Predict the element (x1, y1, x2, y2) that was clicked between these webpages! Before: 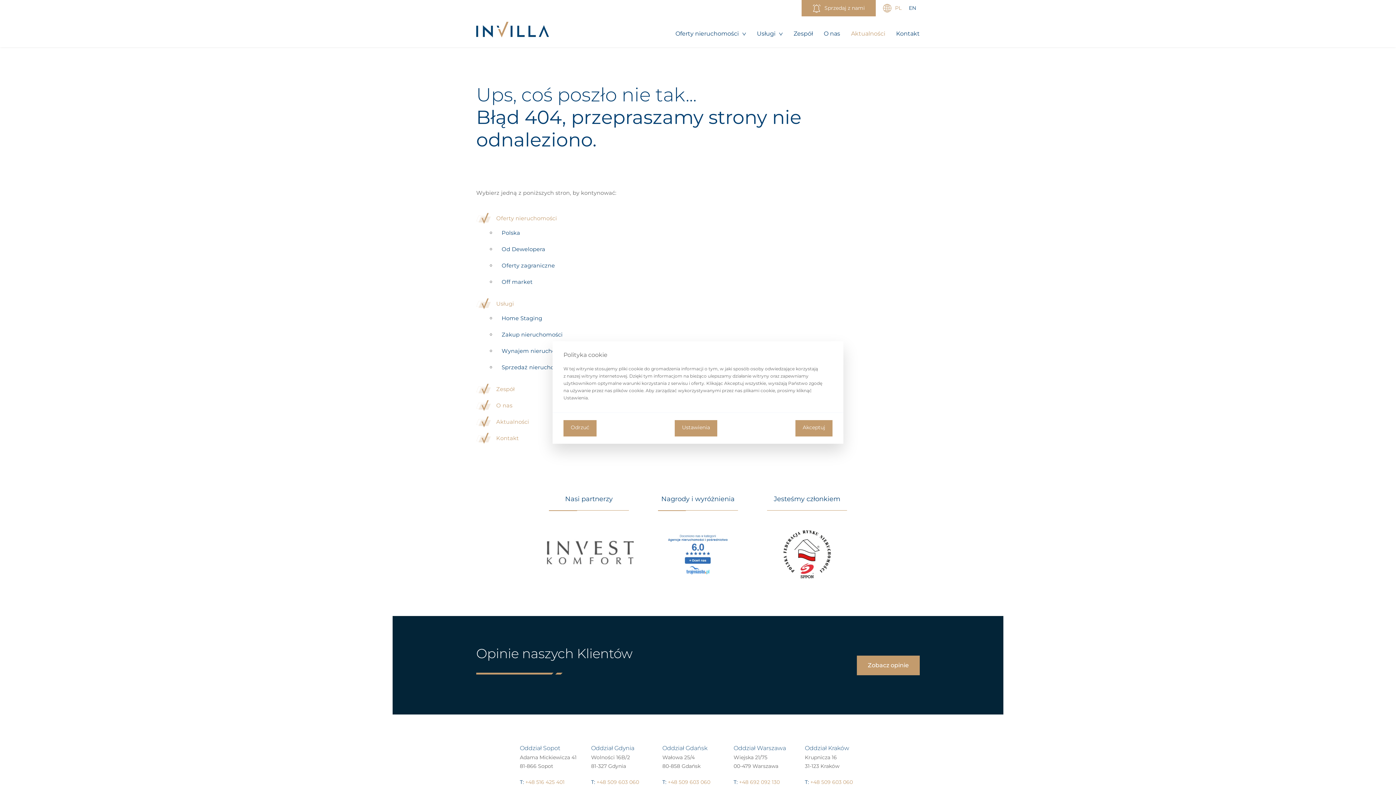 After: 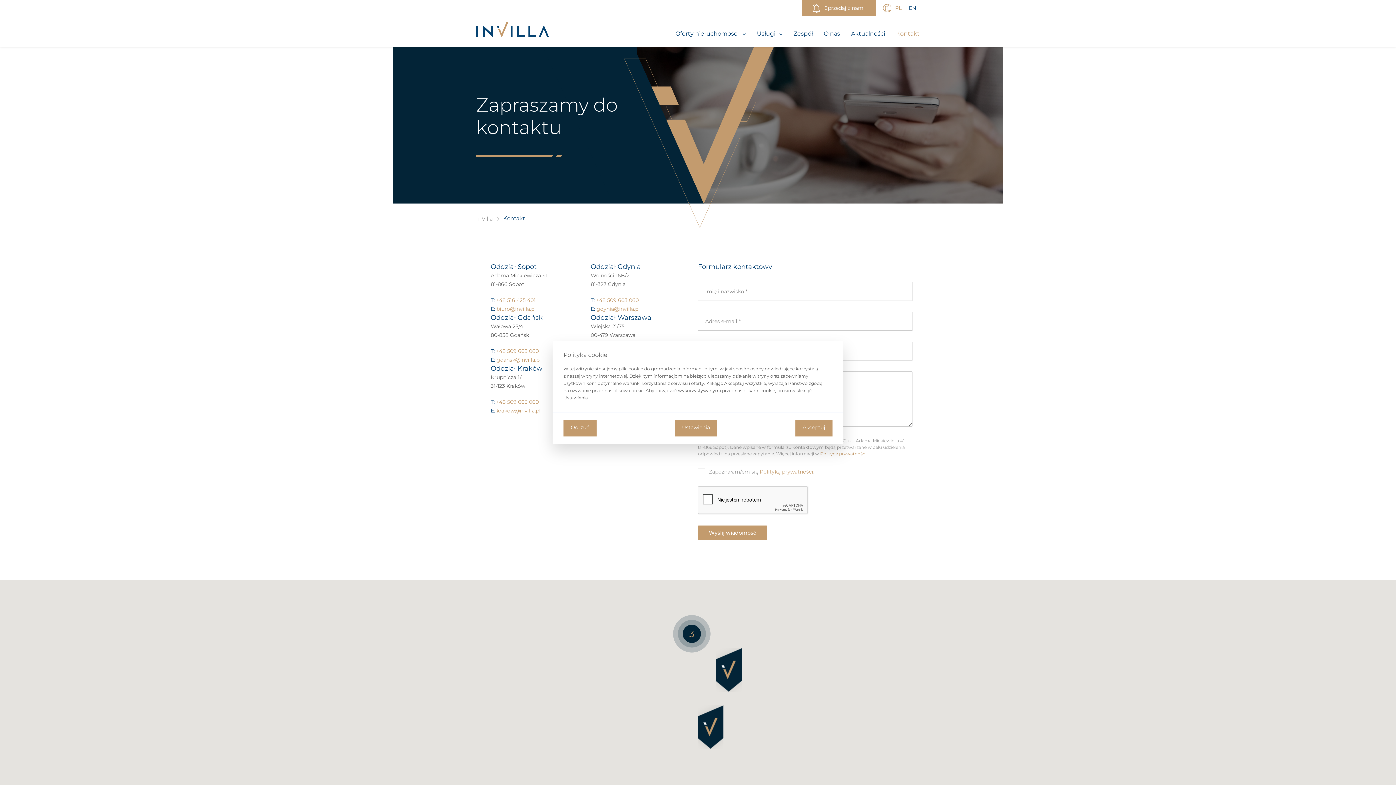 Action: label: Kontakt bbox: (496, 434, 518, 441)